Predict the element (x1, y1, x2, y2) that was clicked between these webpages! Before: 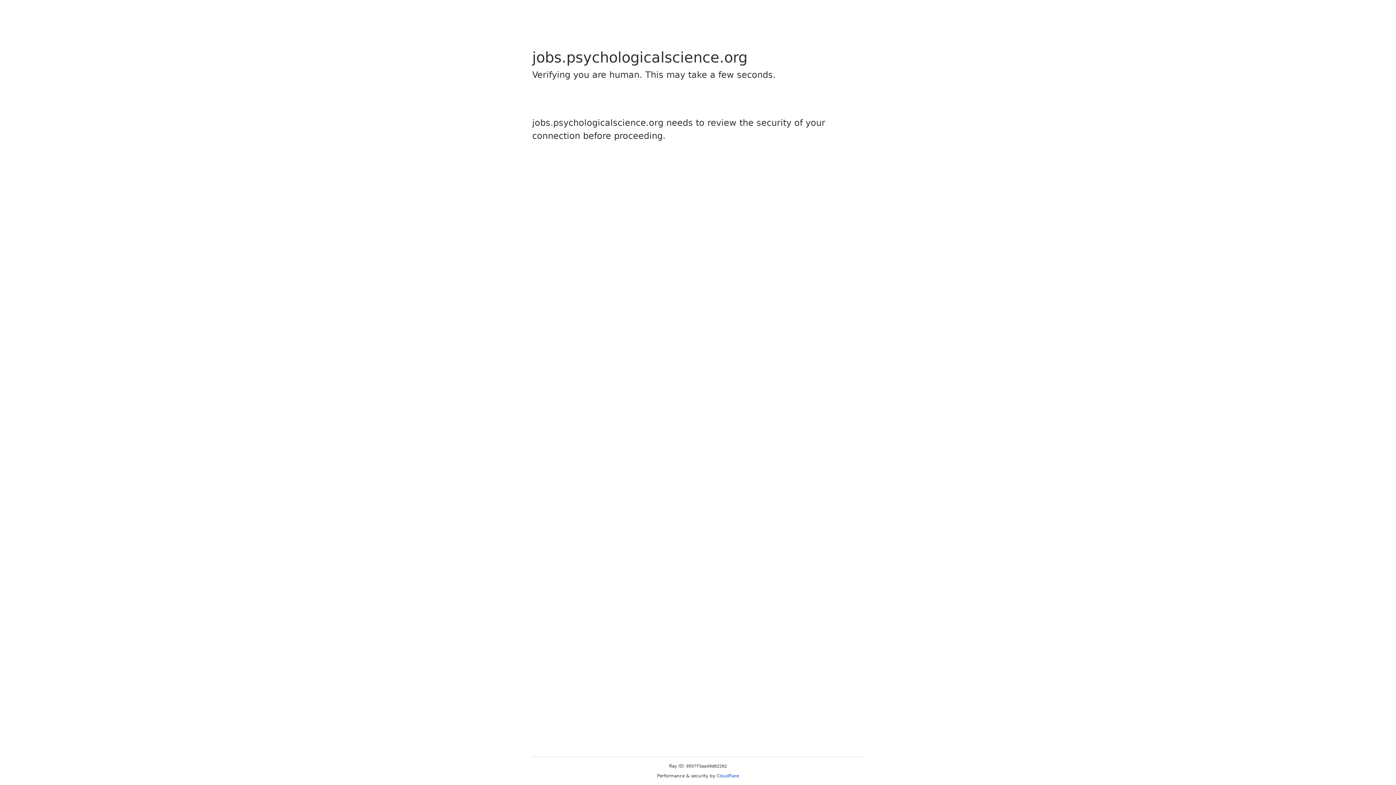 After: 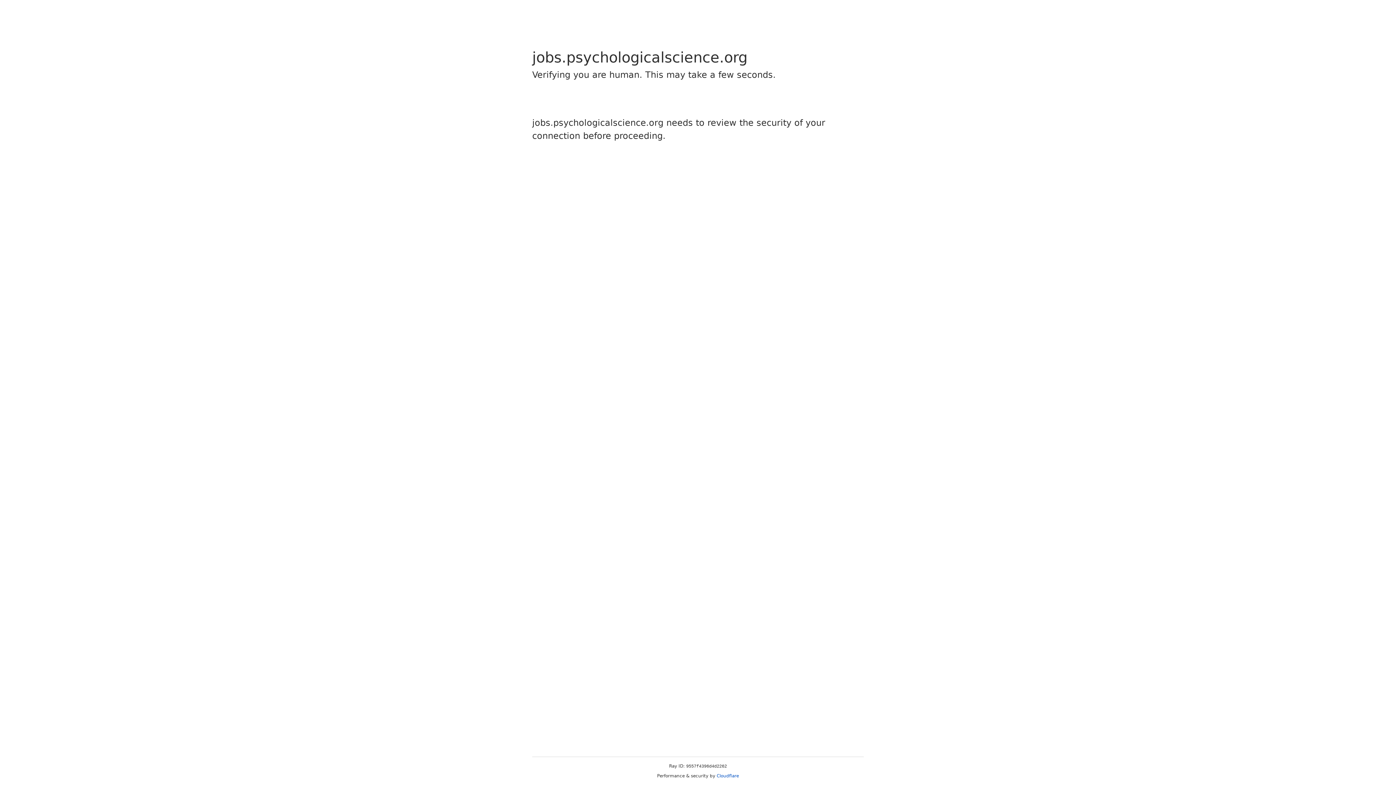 Action: bbox: (716, 773, 739, 778) label: Cloudflare